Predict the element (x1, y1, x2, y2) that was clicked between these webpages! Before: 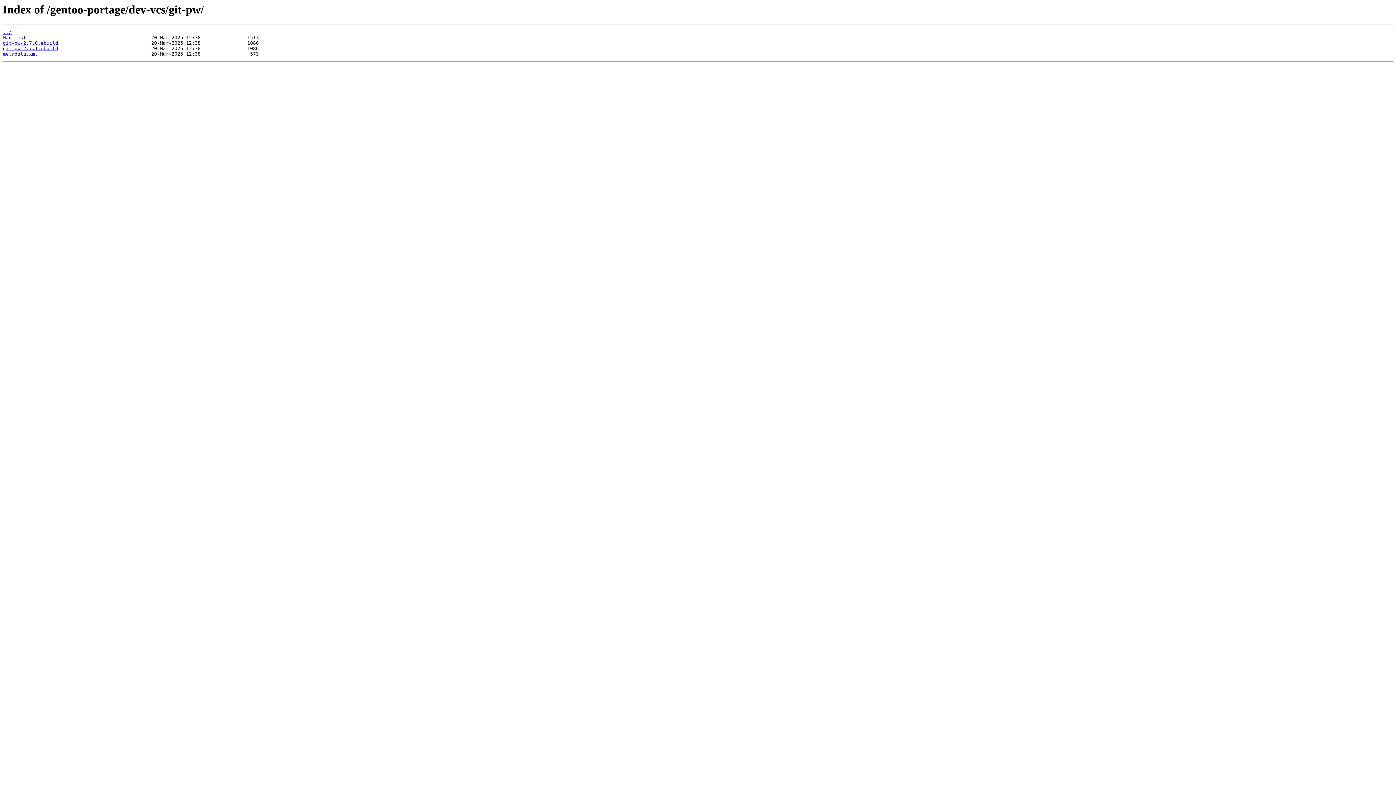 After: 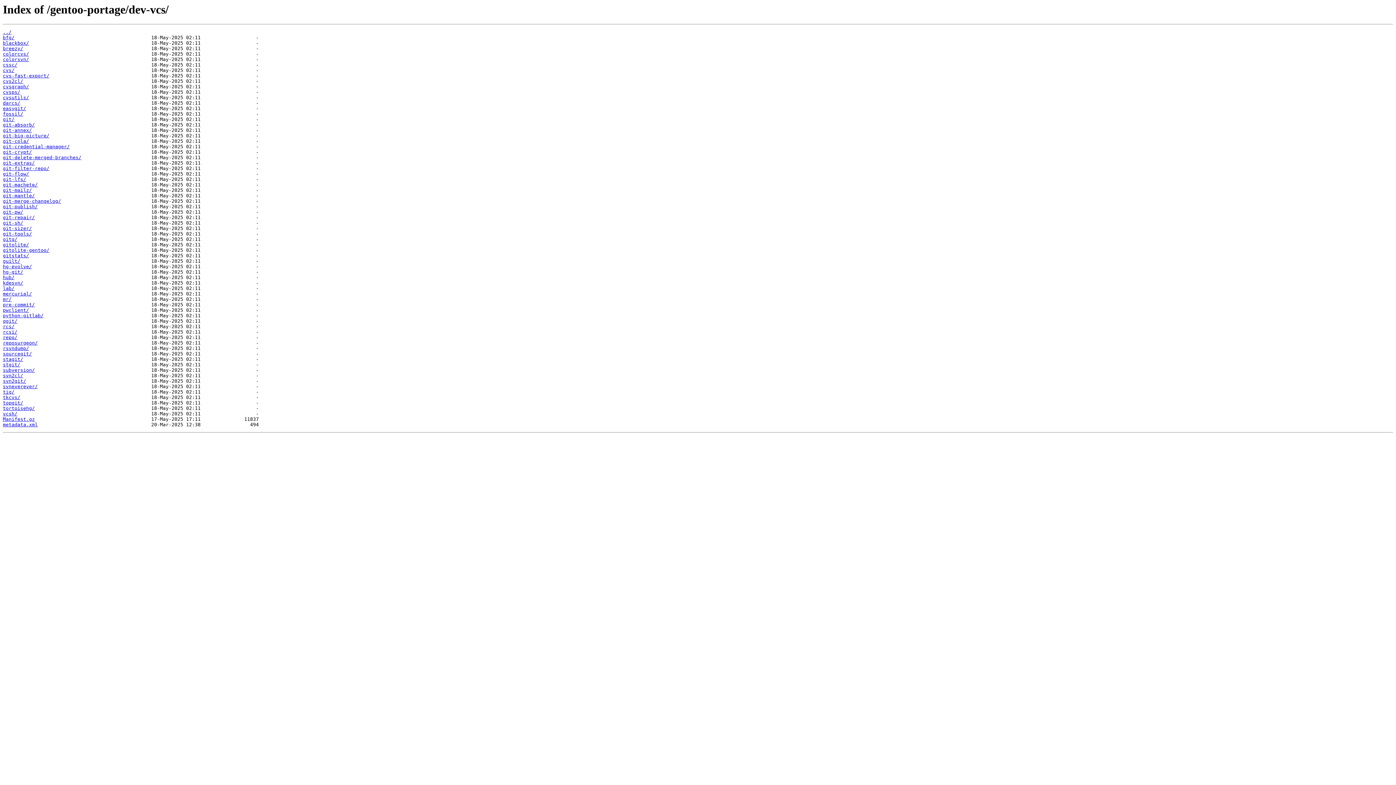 Action: bbox: (2, 29, 11, 35) label: ../